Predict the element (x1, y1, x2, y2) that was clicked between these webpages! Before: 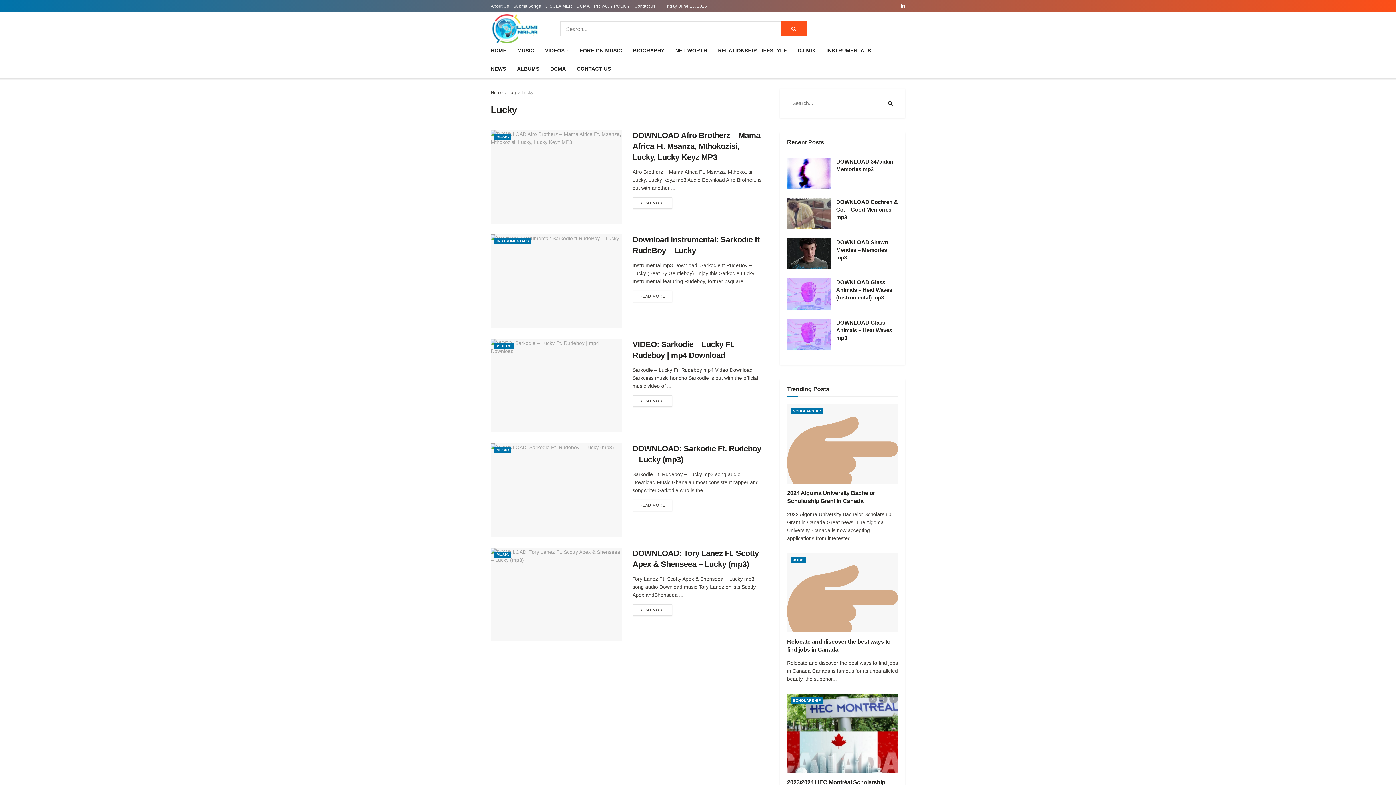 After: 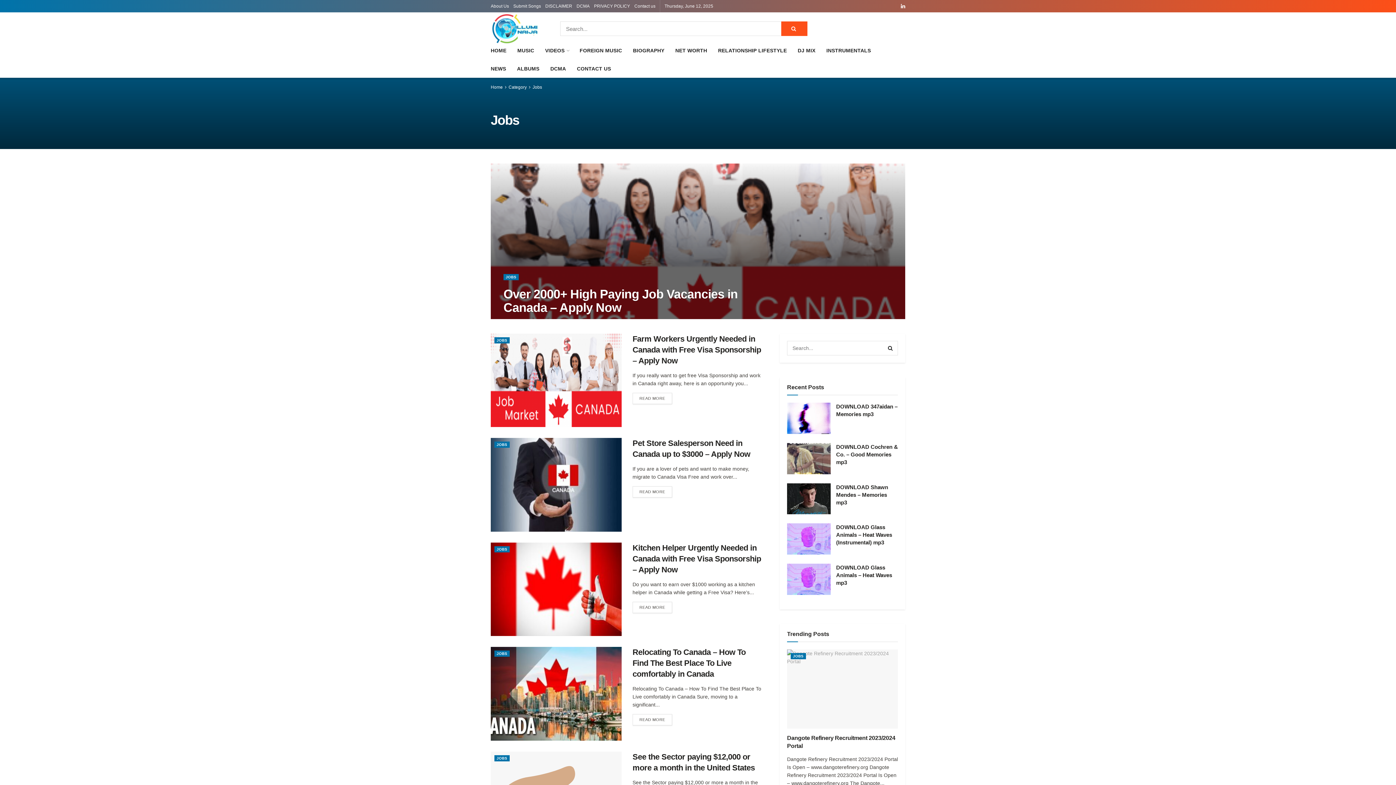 Action: label: JOBS bbox: (790, 557, 806, 563)